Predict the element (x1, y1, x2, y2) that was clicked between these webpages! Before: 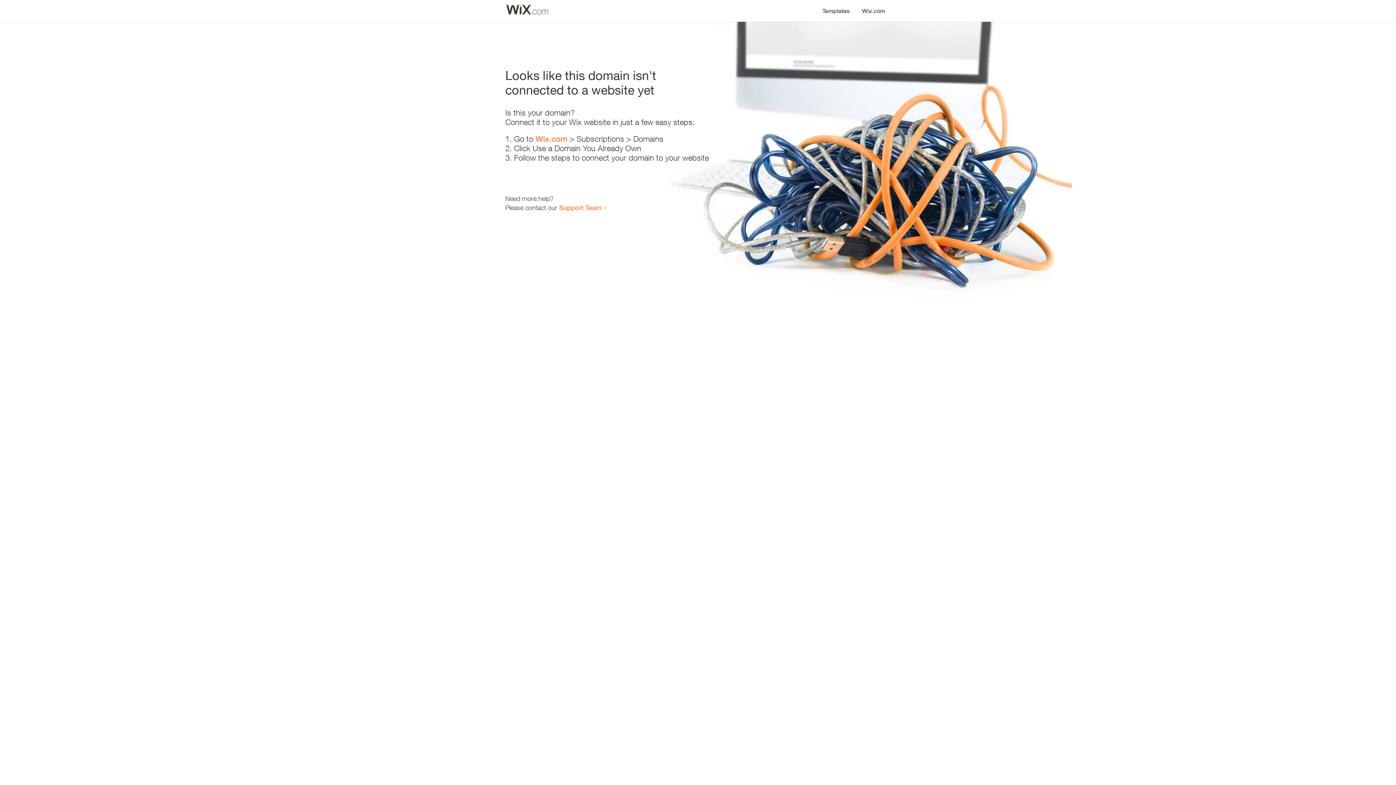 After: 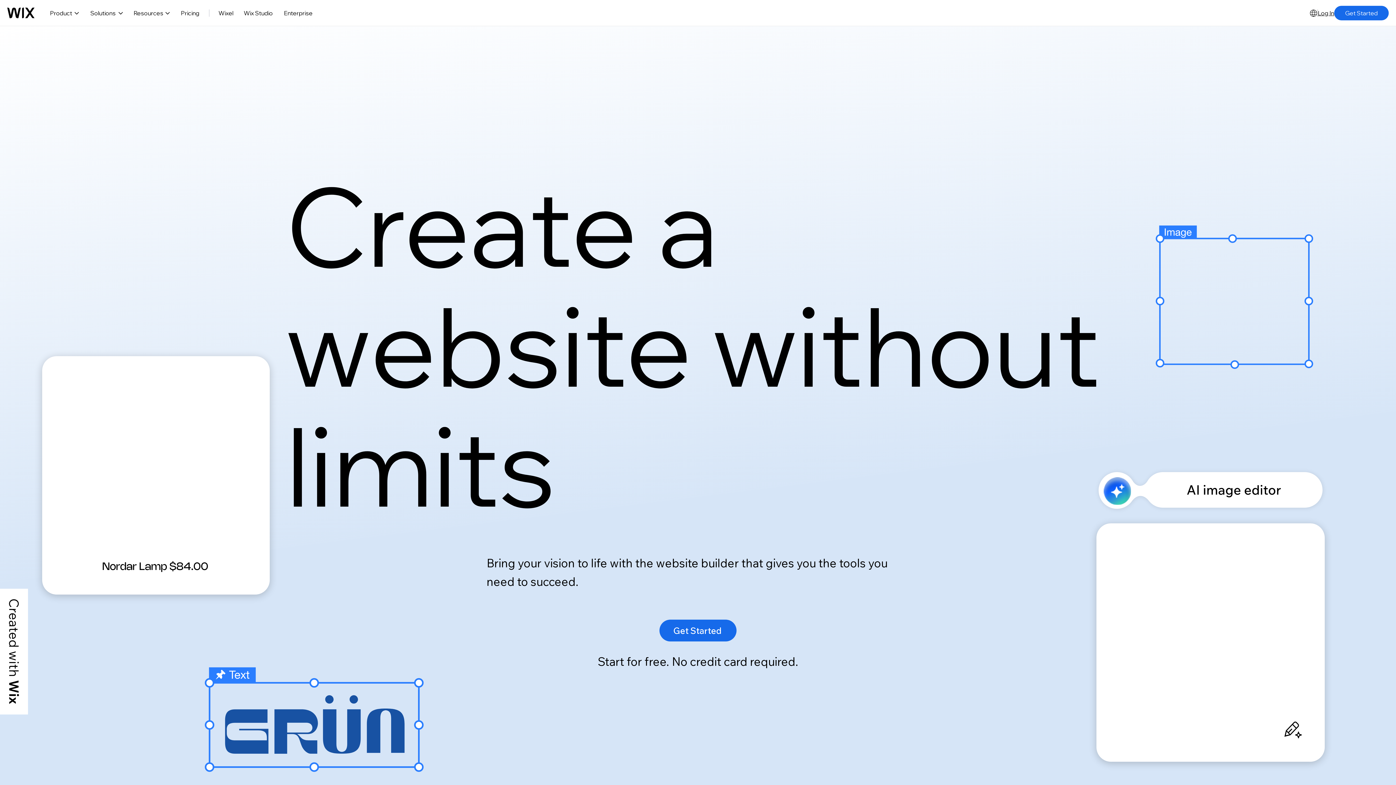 Action: bbox: (856, 0, 890, 14) label: Wix.com